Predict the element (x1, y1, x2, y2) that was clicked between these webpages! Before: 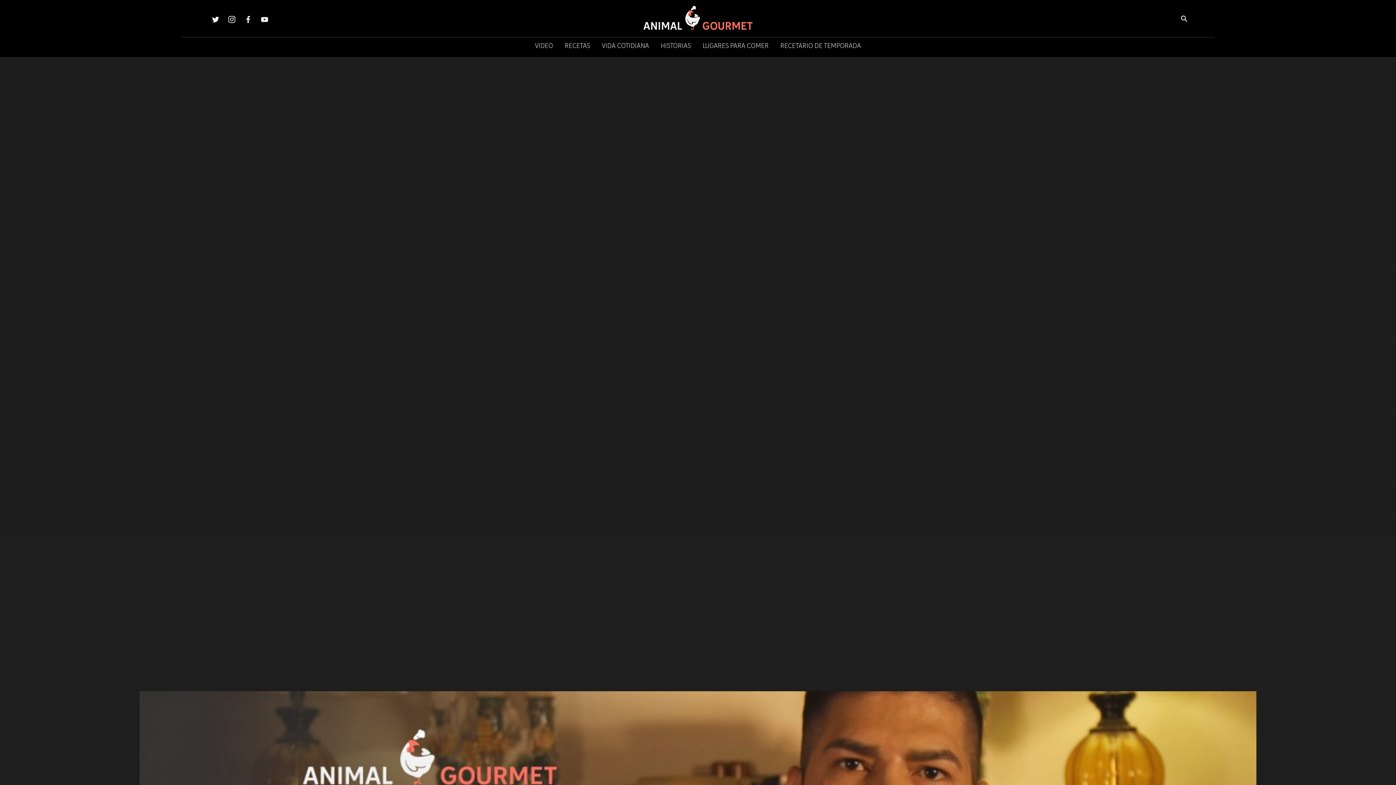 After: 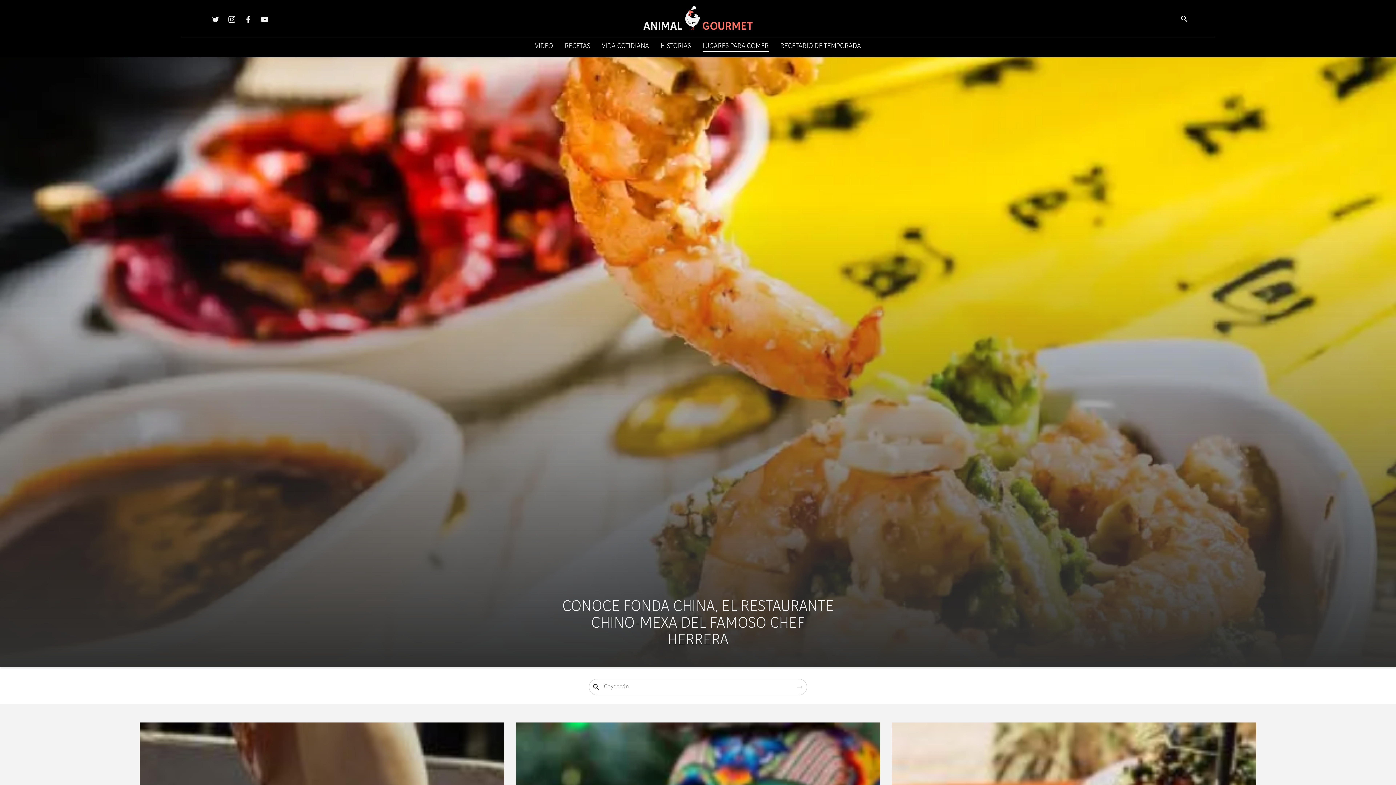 Action: bbox: (702, 43, 768, 49) label: LUGARES PARA COMER